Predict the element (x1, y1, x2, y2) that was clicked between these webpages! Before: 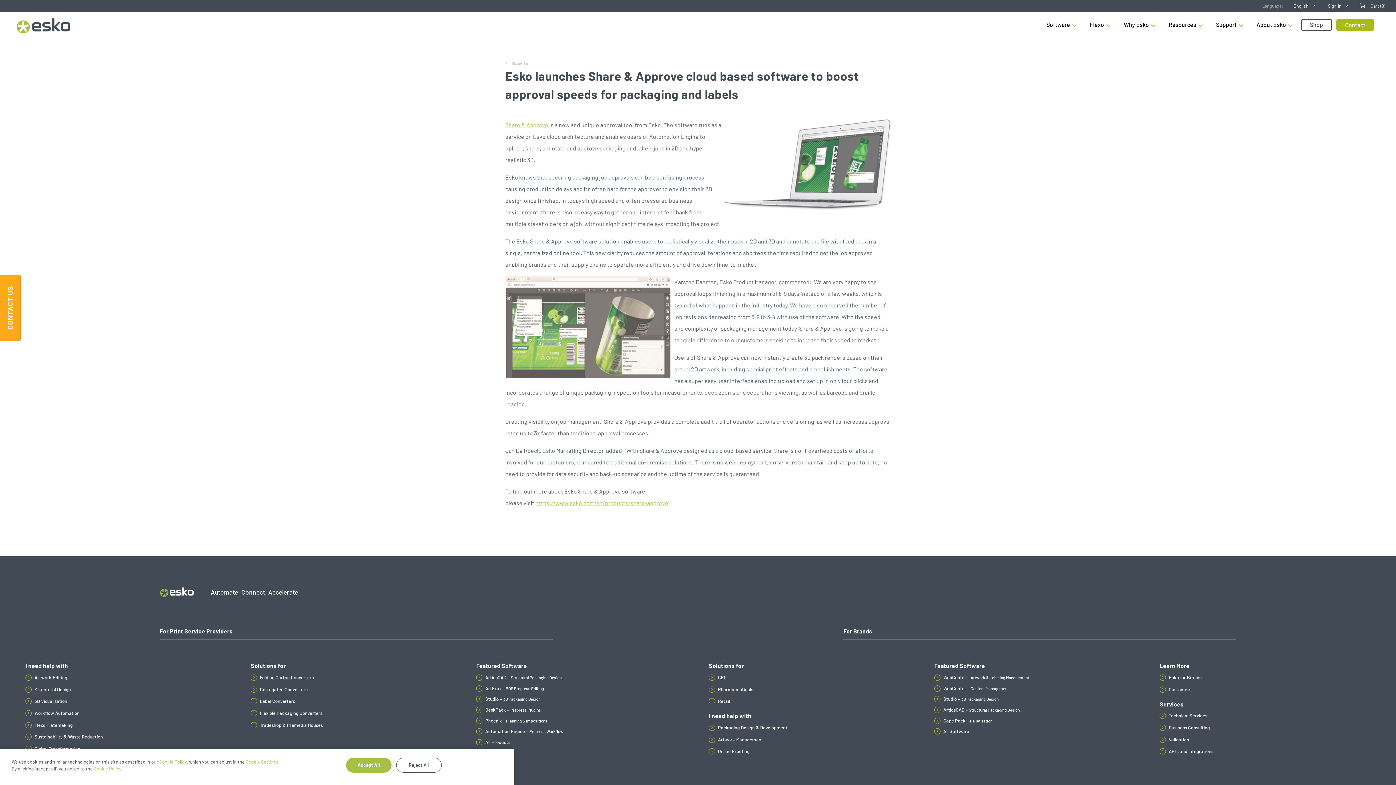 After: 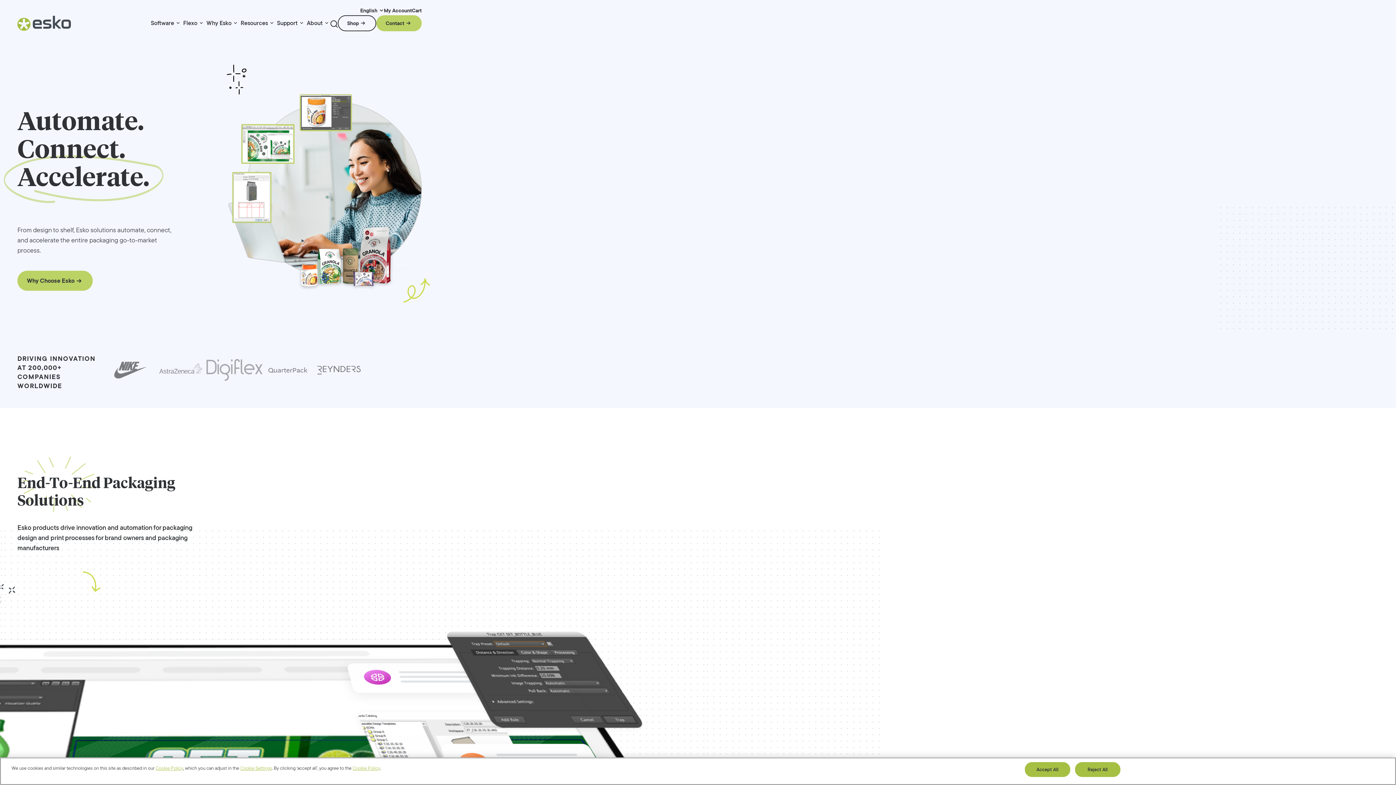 Action: bbox: (16, 16, 70, 33)